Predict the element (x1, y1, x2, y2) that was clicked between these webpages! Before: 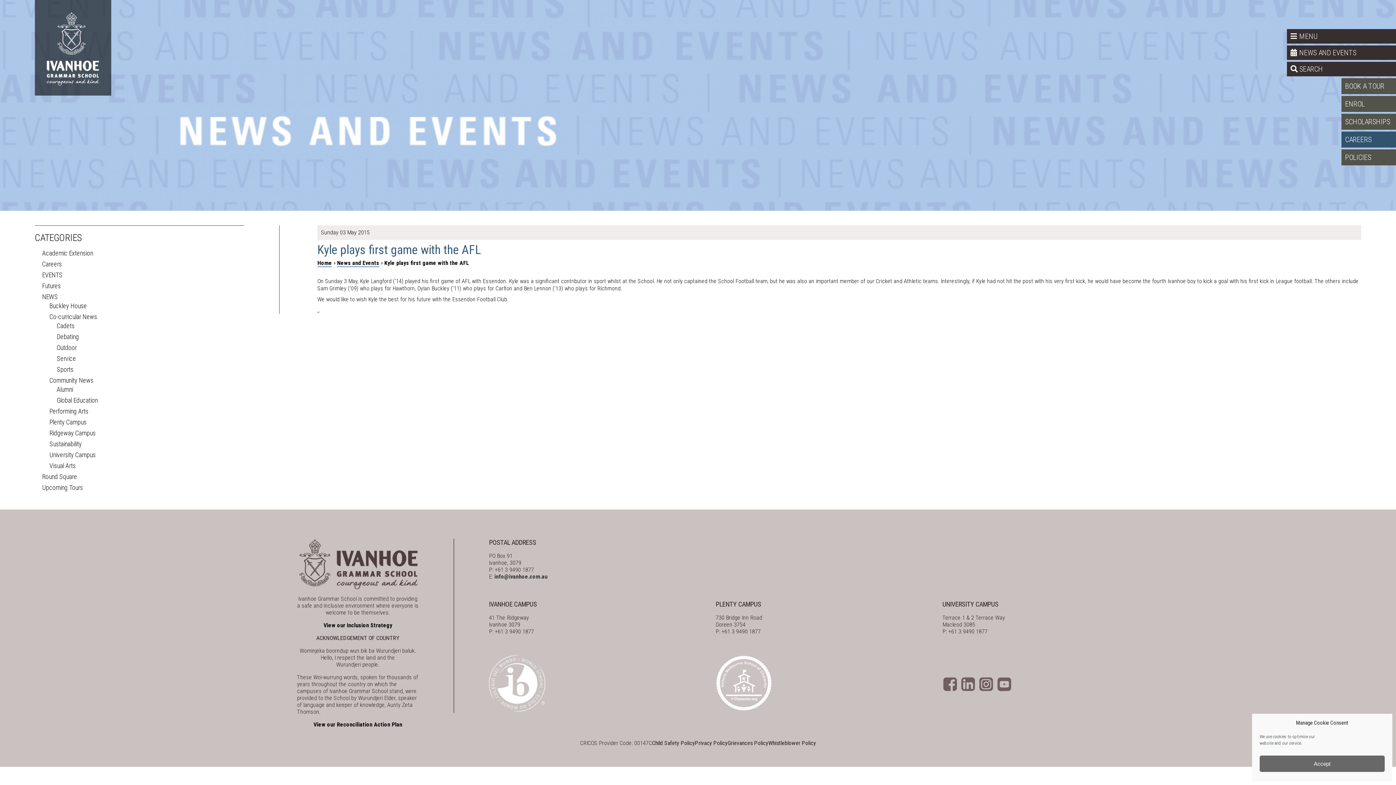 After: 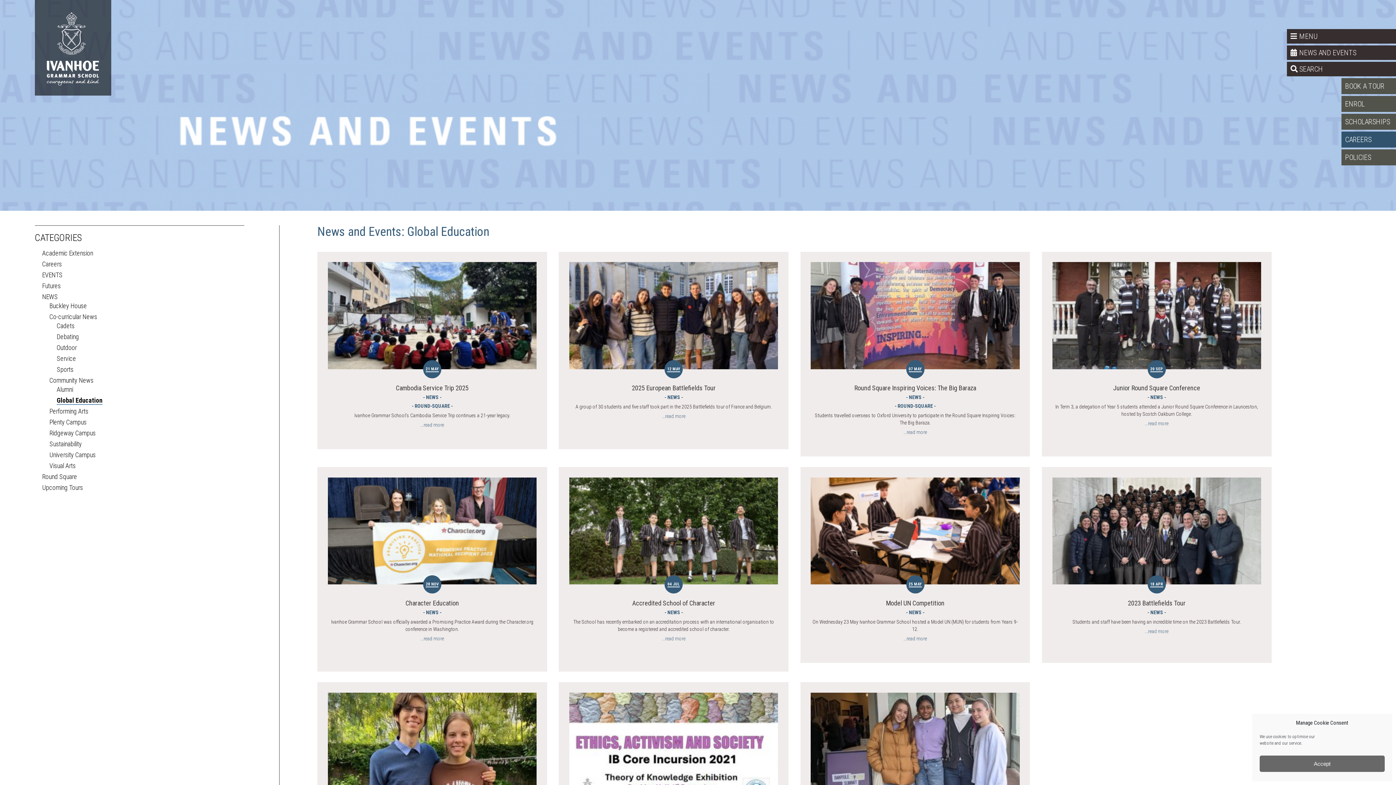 Action: bbox: (56, 396, 97, 405) label: Global Education